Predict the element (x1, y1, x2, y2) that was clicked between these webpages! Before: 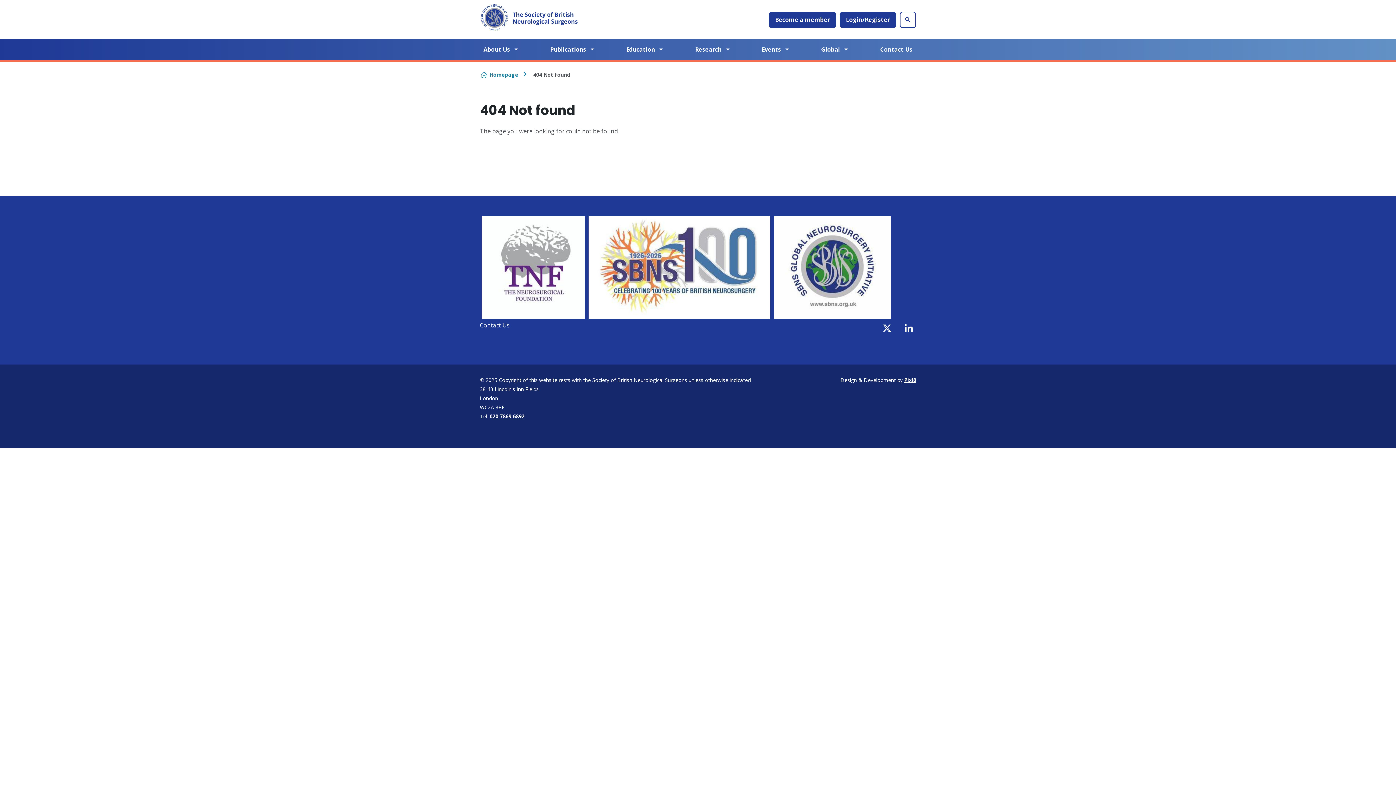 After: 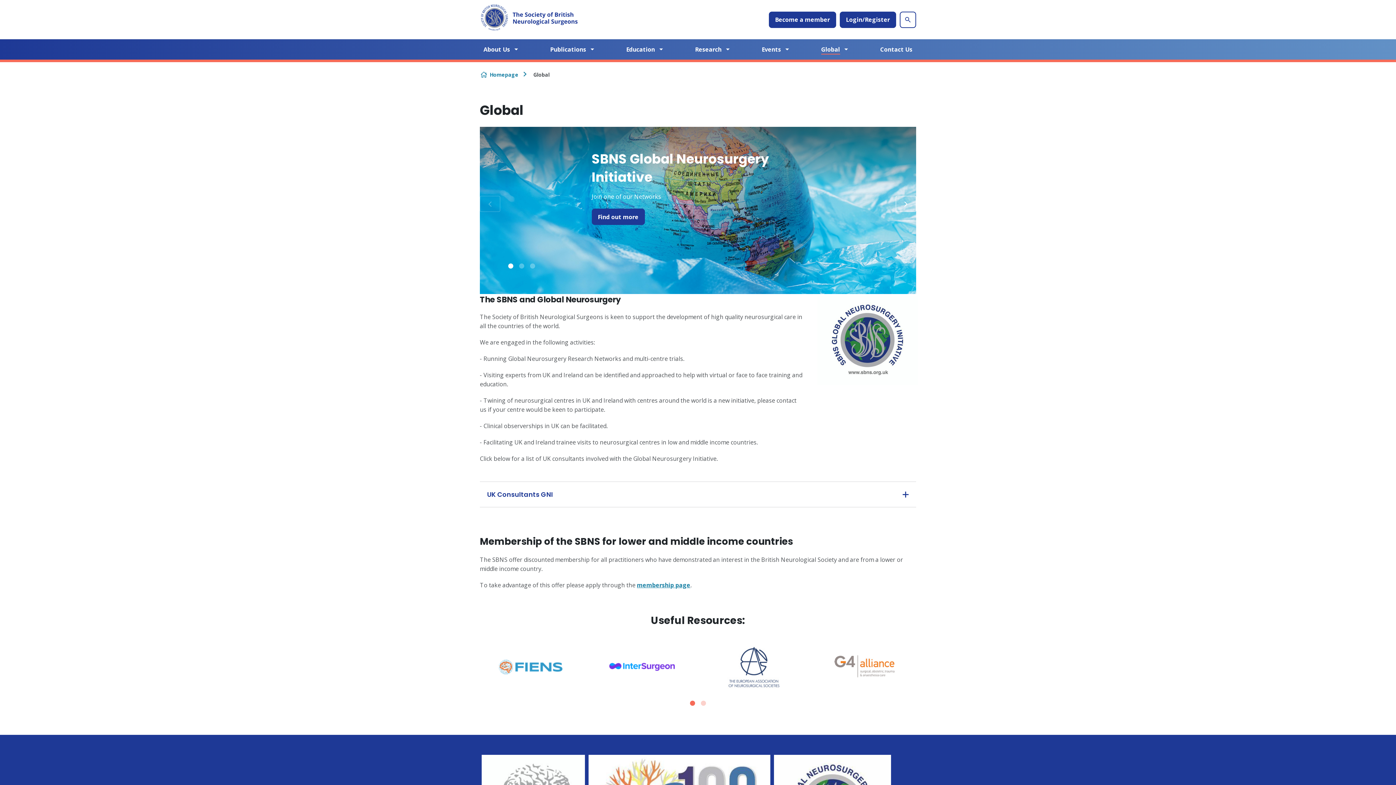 Action: bbox: (821, 44, 840, 54) label: Global